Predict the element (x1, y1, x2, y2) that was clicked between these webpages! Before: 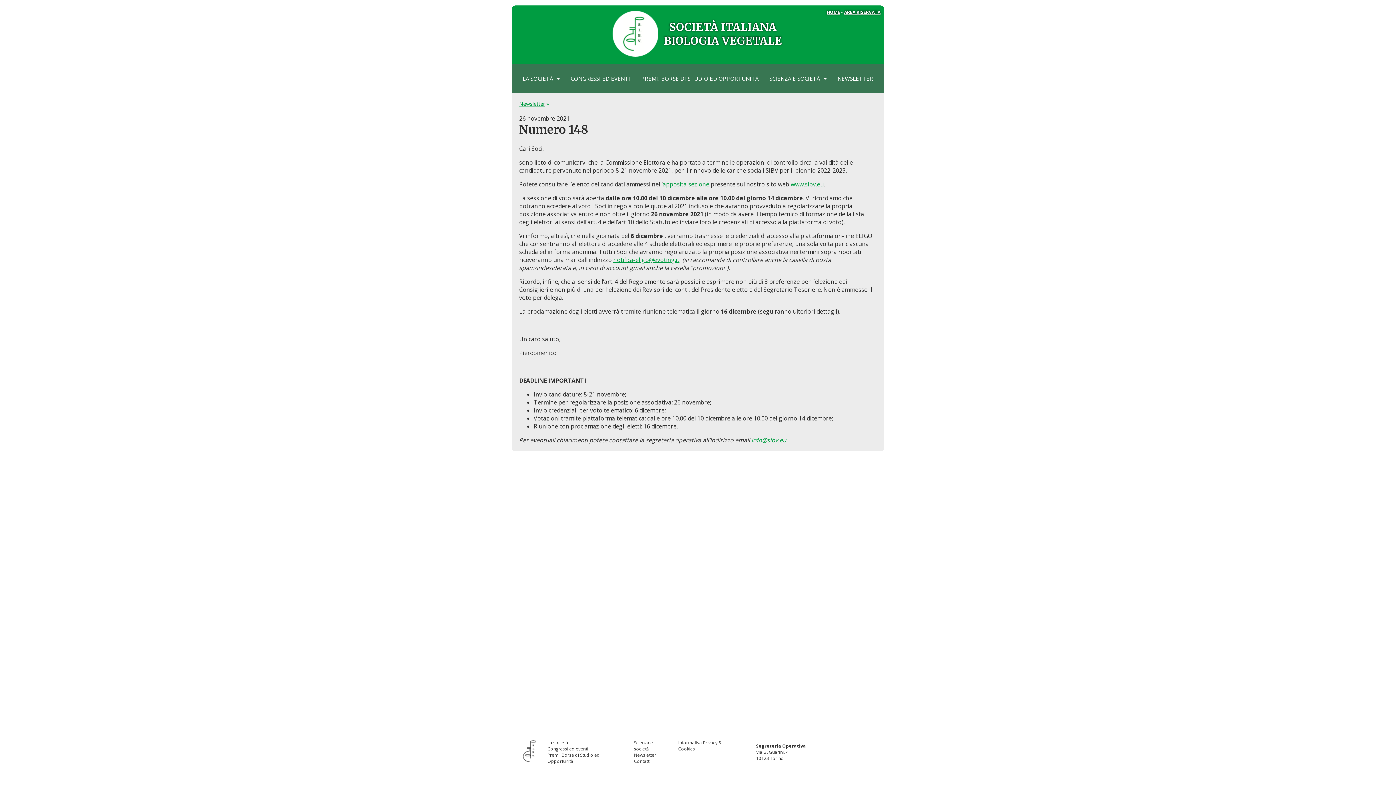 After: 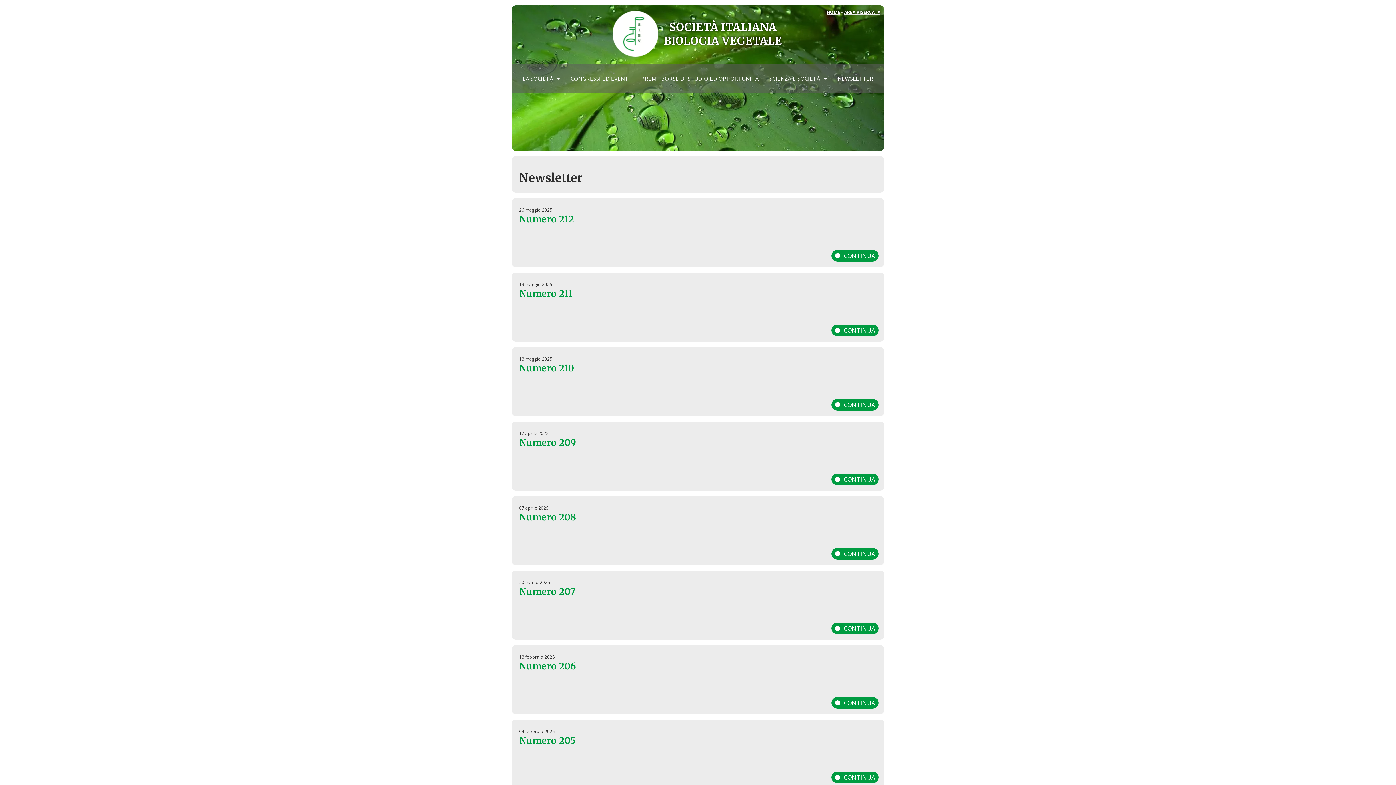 Action: bbox: (834, 64, 877, 93) label: NEWSLETTER